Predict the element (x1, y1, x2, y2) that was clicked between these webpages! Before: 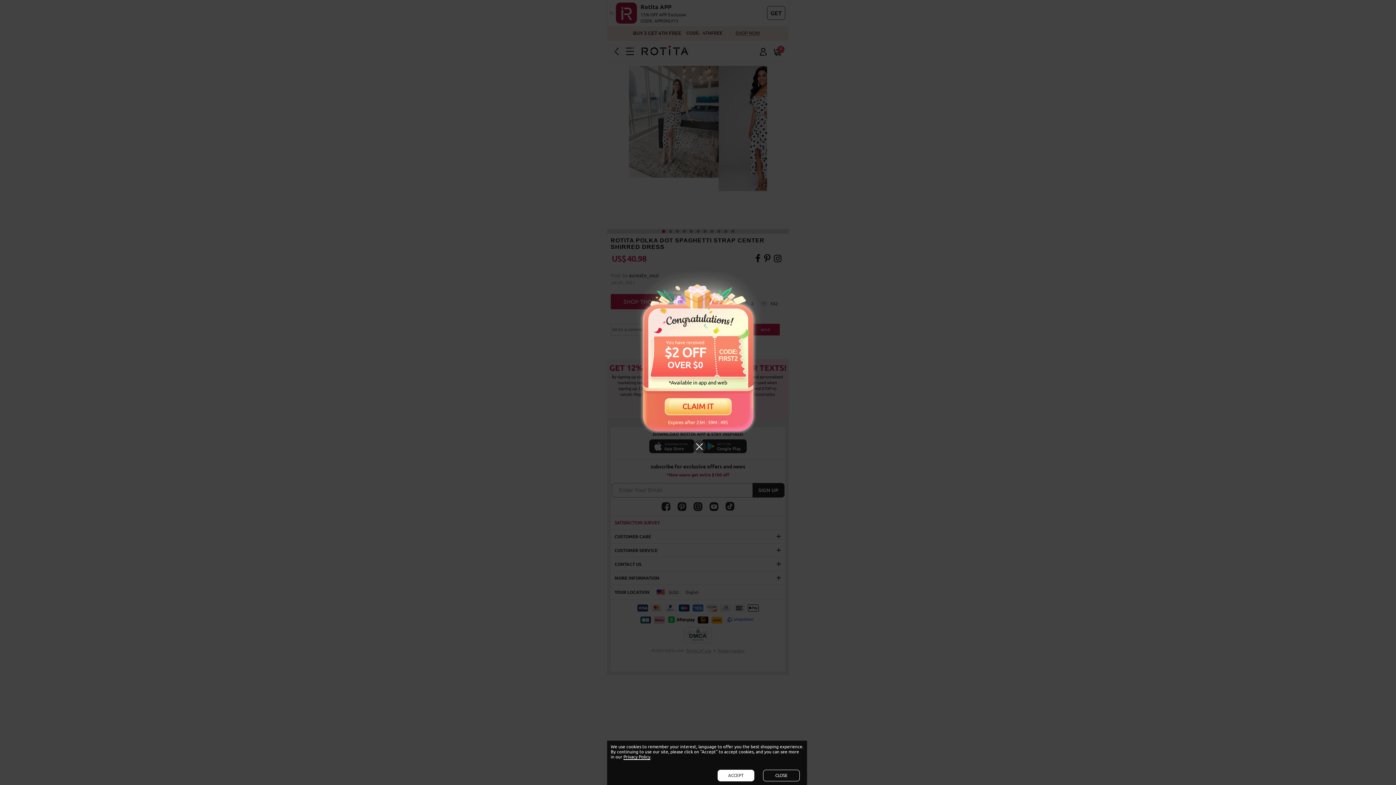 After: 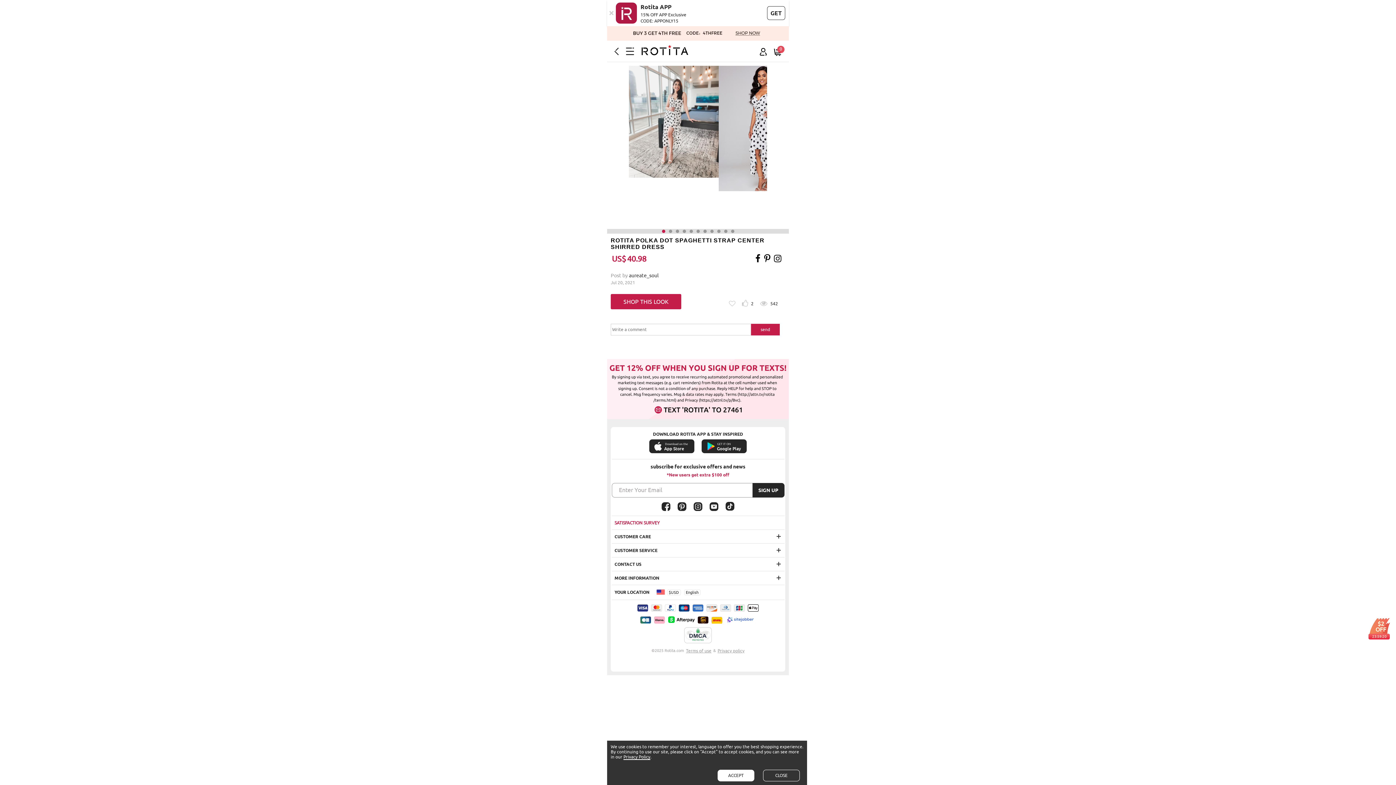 Action: bbox: (692, 440, 706, 453)